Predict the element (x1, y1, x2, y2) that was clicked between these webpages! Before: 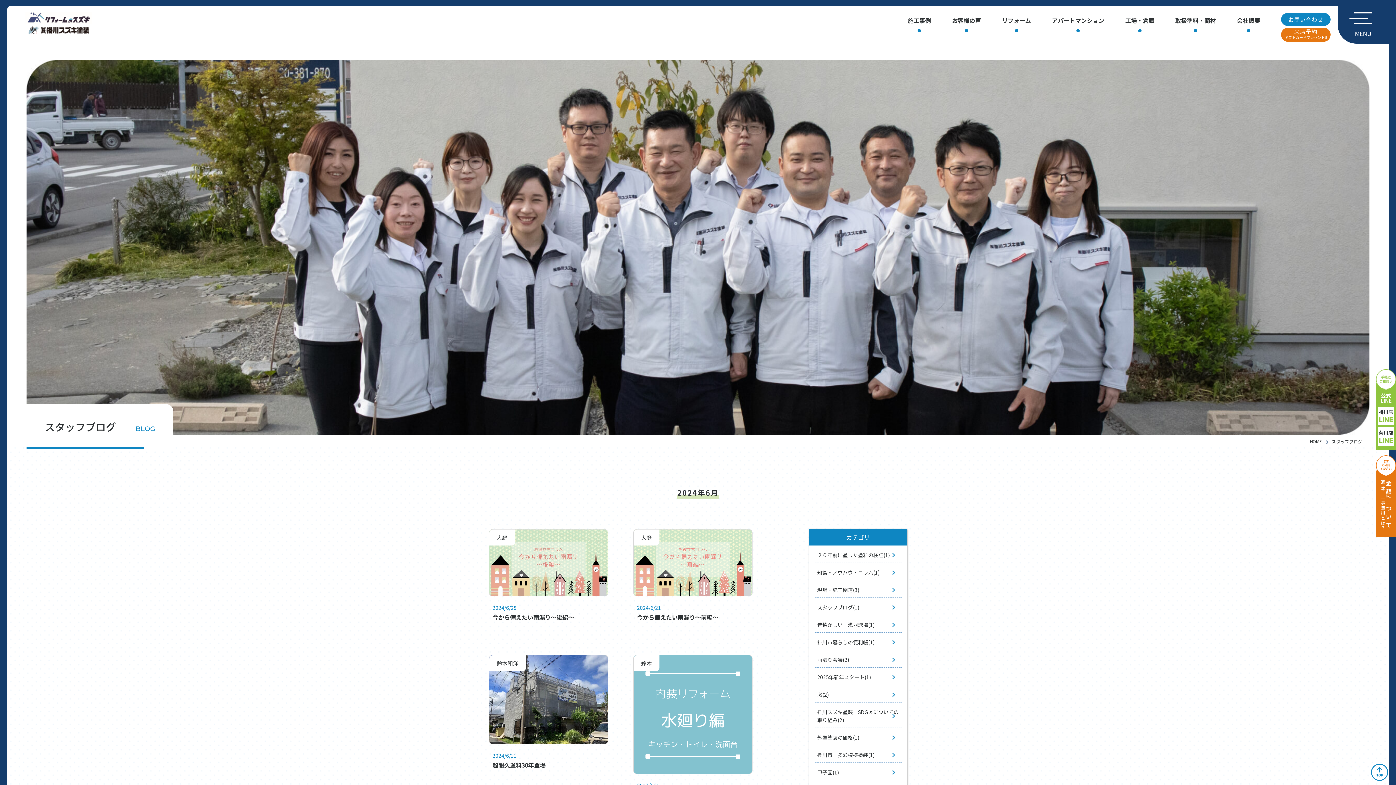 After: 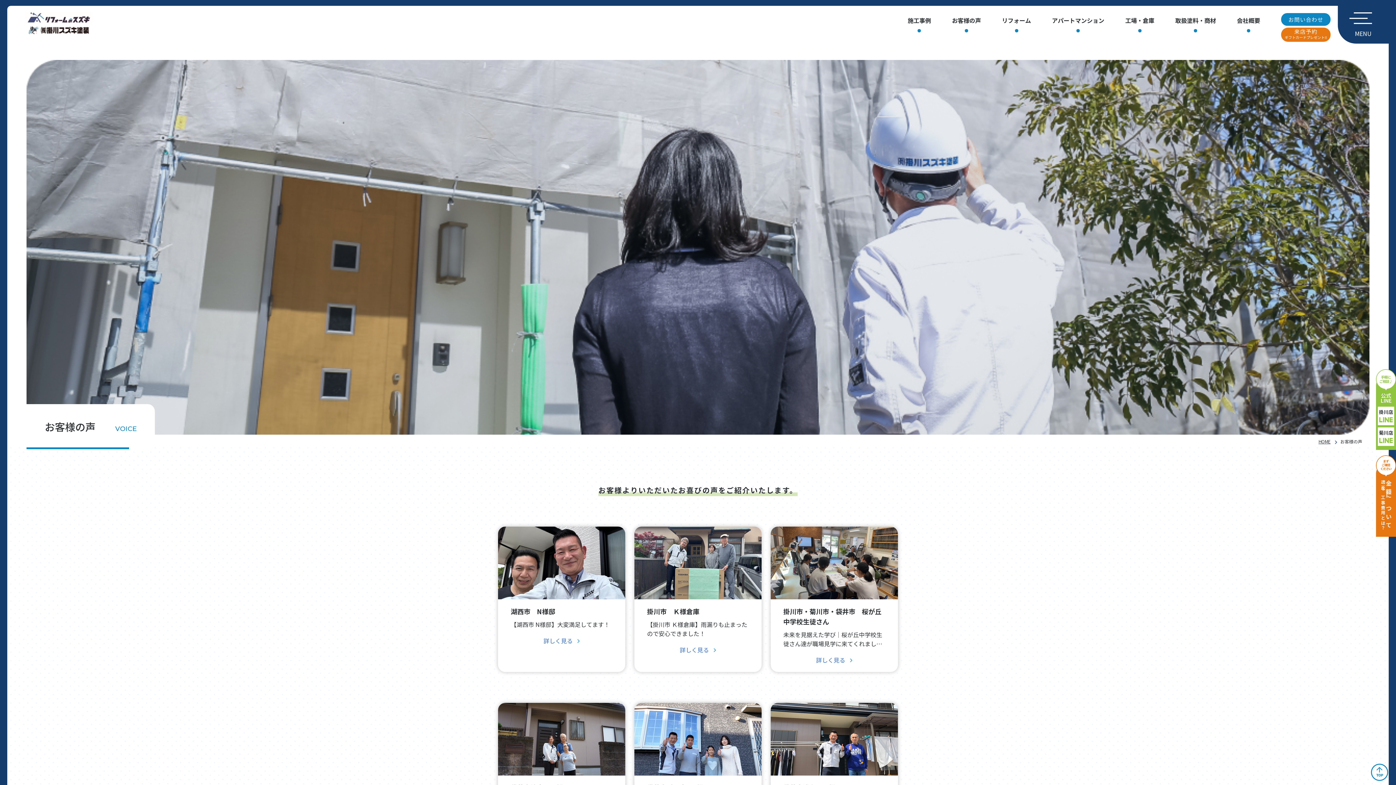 Action: bbox: (952, 17, 981, 59) label: お客様の声